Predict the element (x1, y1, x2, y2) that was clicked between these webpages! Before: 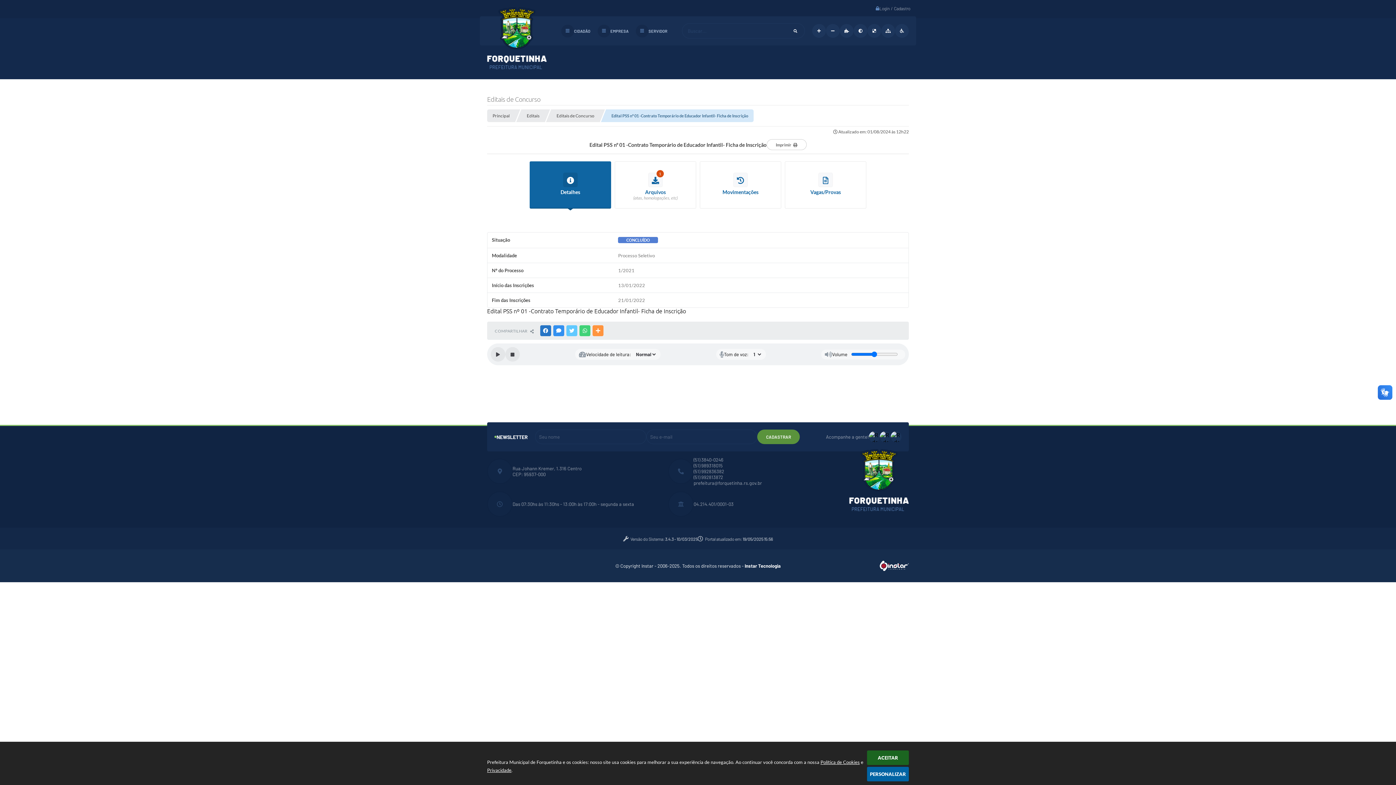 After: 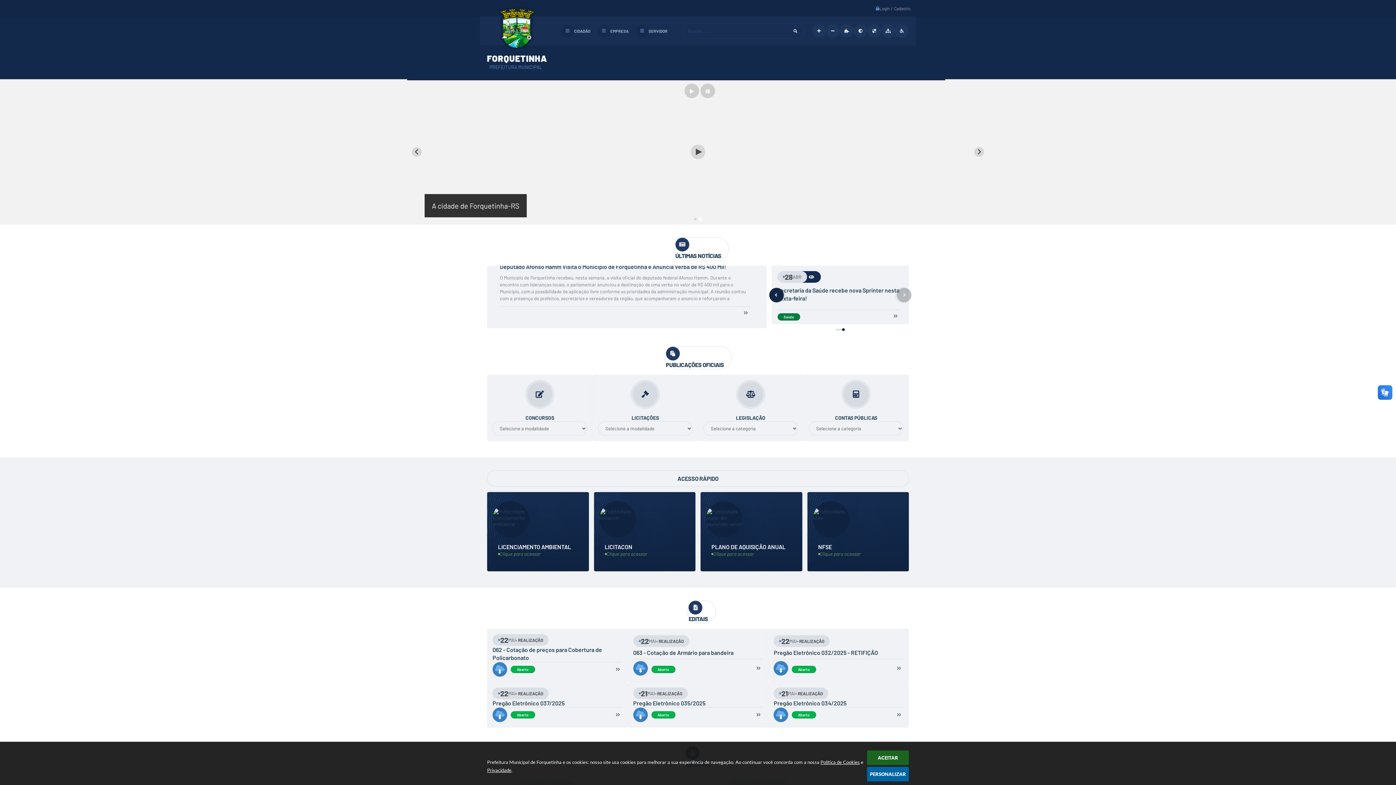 Action: bbox: (487, 7, 546, 70)